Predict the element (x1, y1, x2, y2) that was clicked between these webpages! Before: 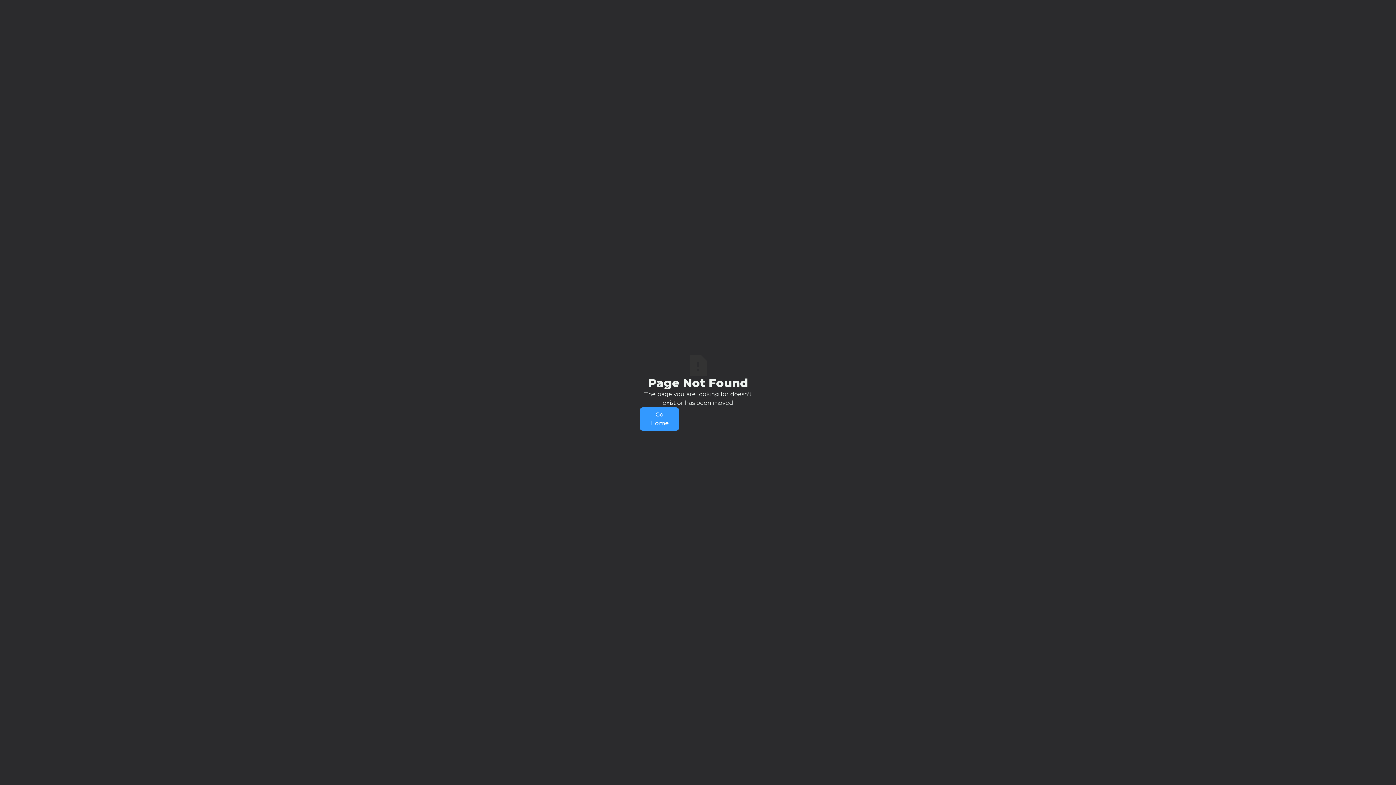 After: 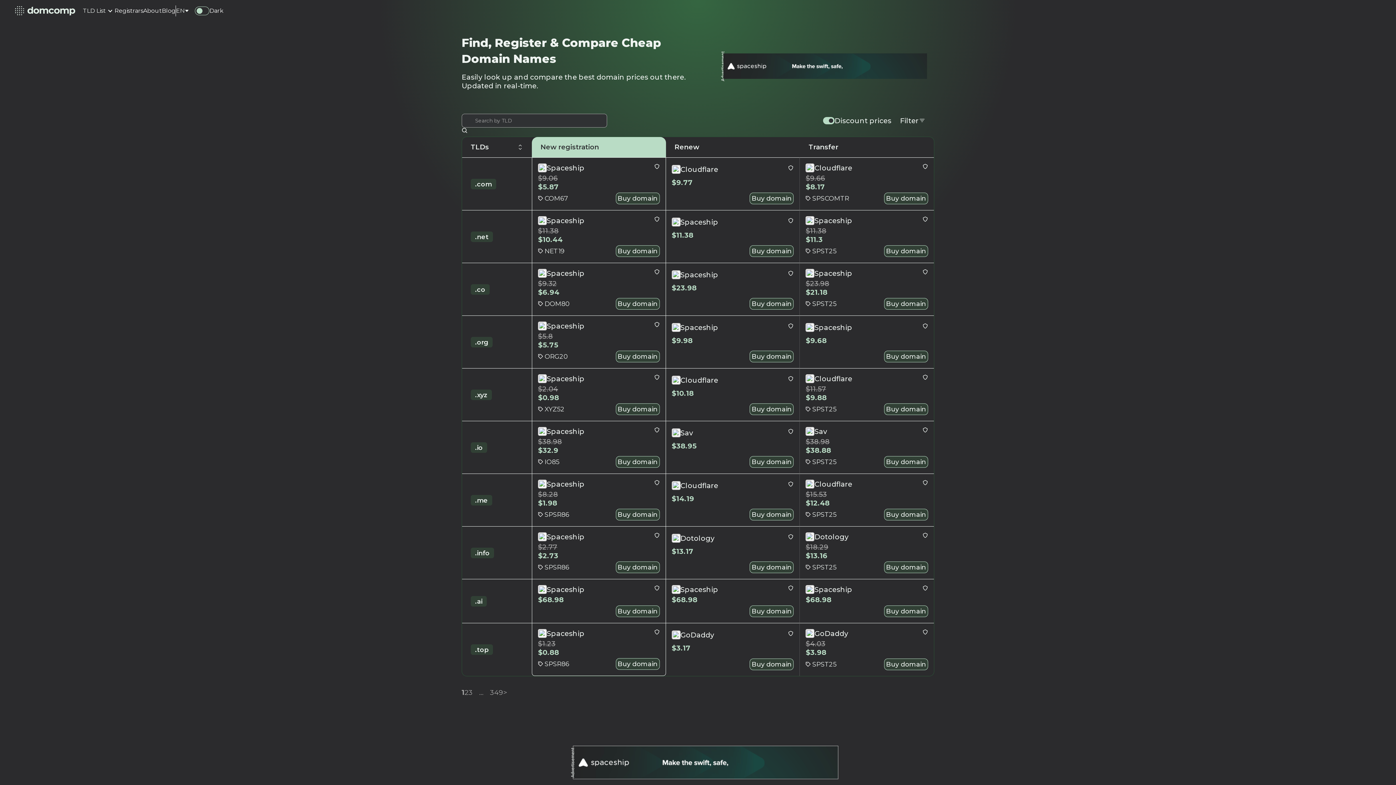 Action: bbox: (640, 407, 679, 430) label: Go Home